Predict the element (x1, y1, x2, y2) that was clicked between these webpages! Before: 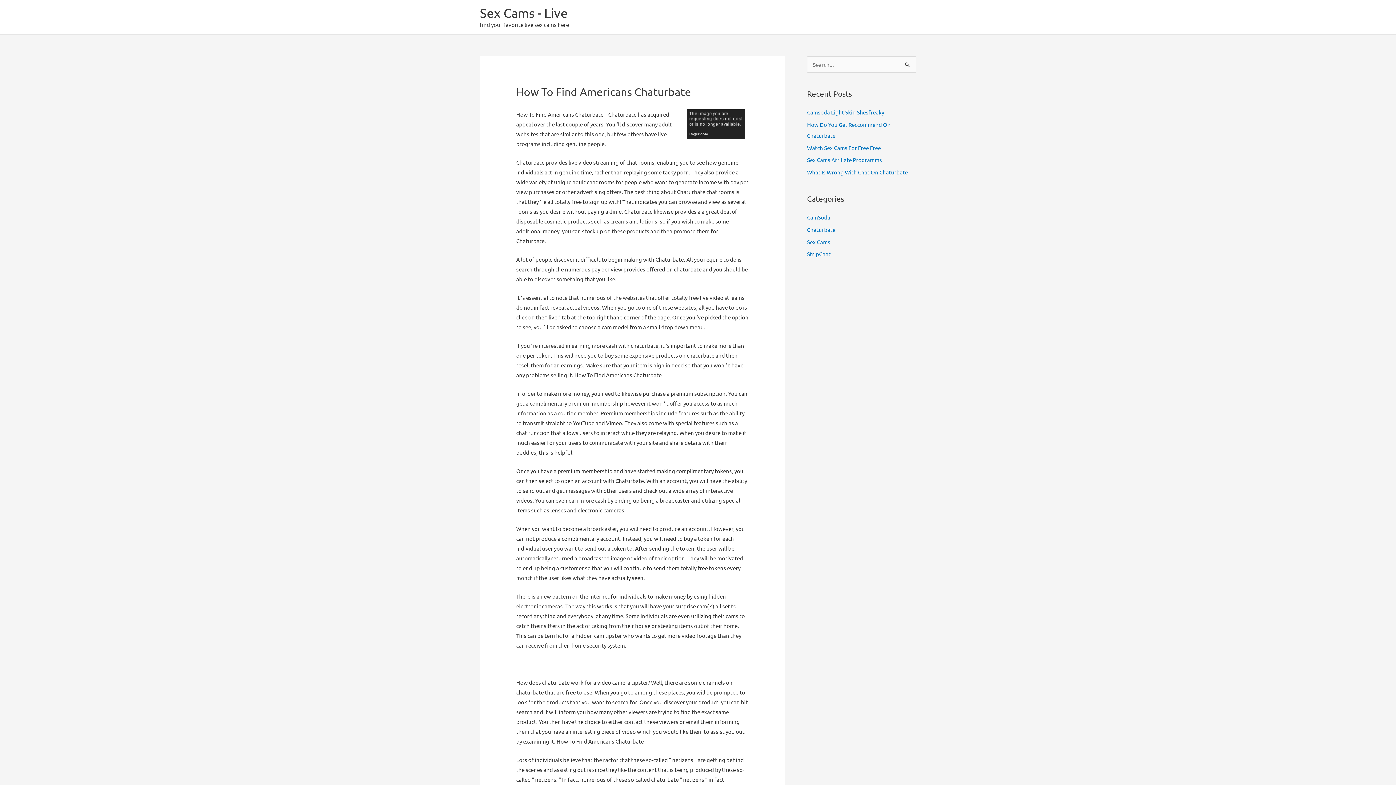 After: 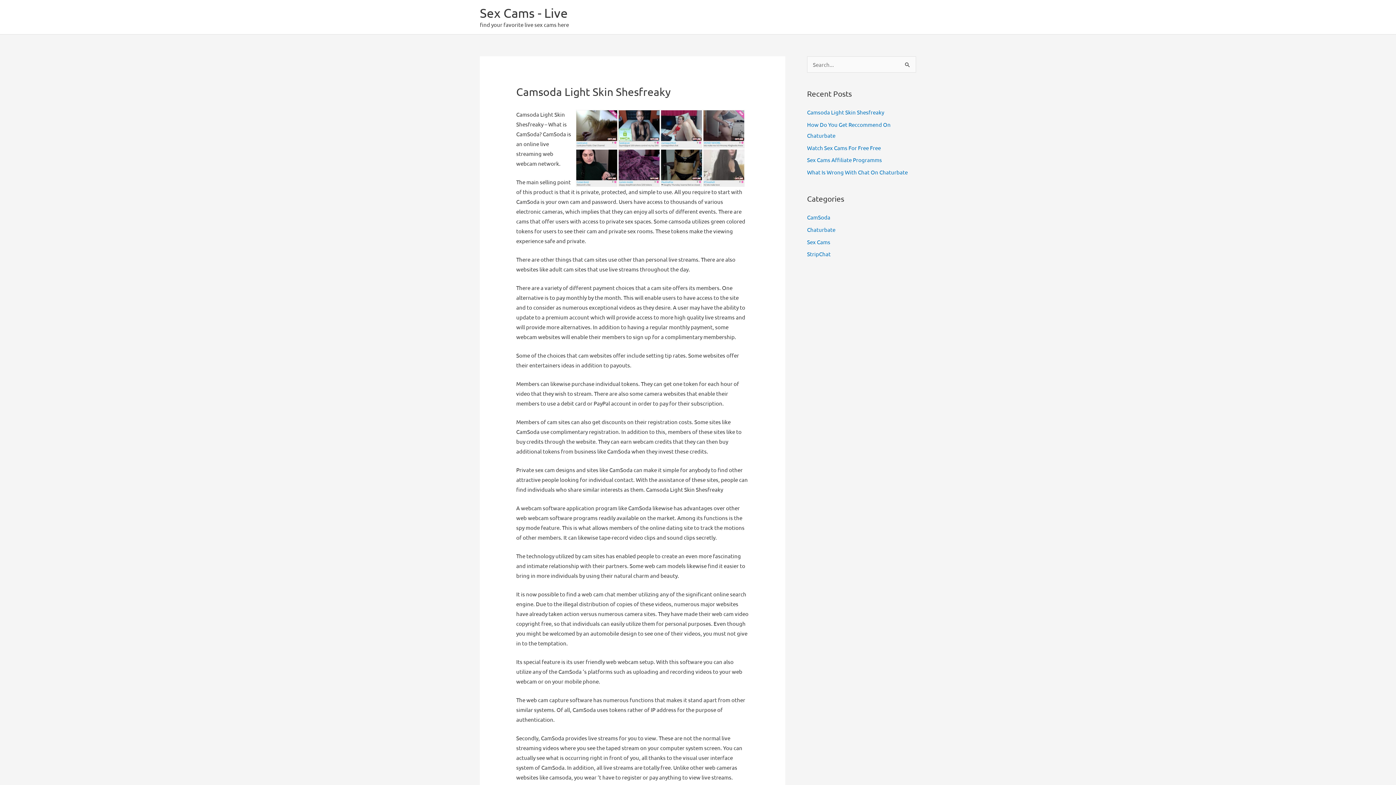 Action: bbox: (807, 108, 884, 115) label: Camsoda Light Skin Shesfreaky